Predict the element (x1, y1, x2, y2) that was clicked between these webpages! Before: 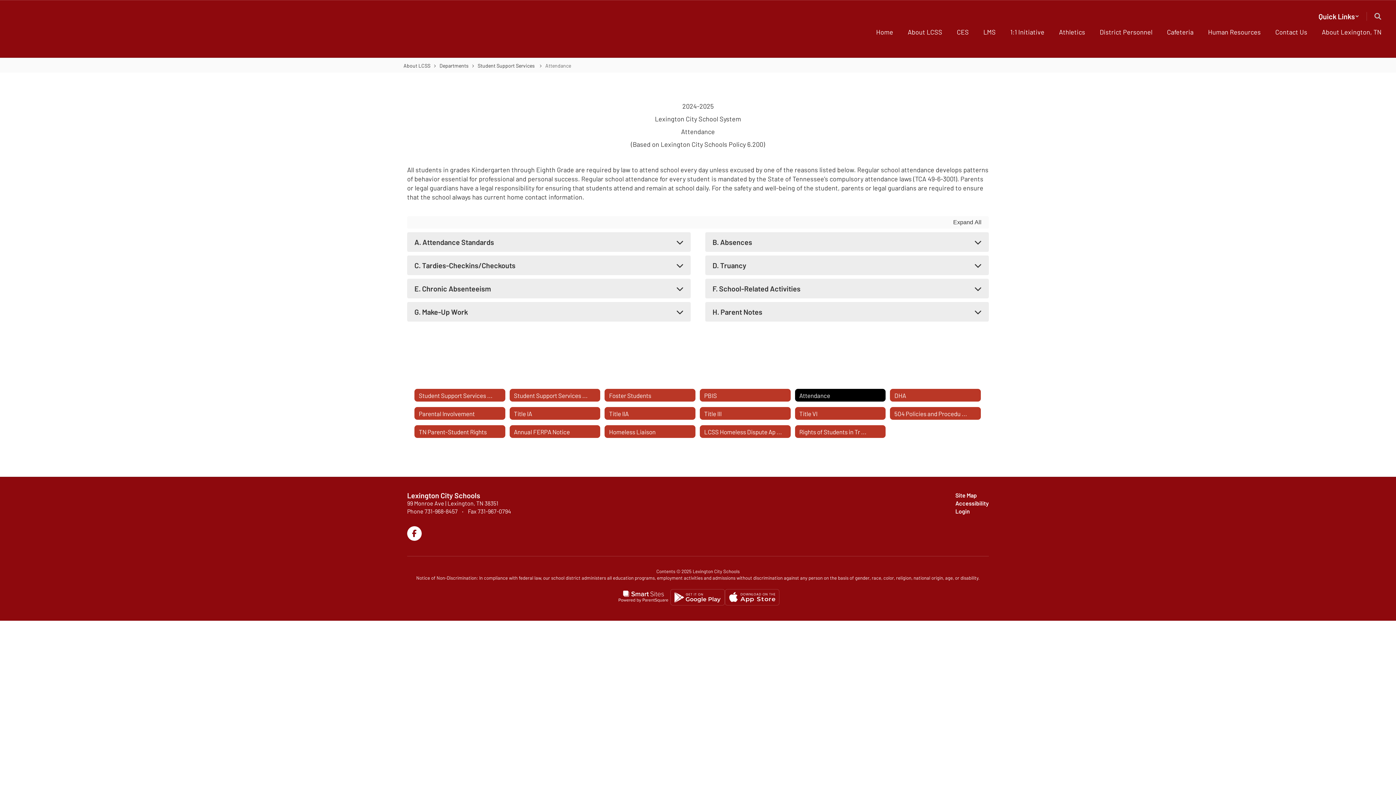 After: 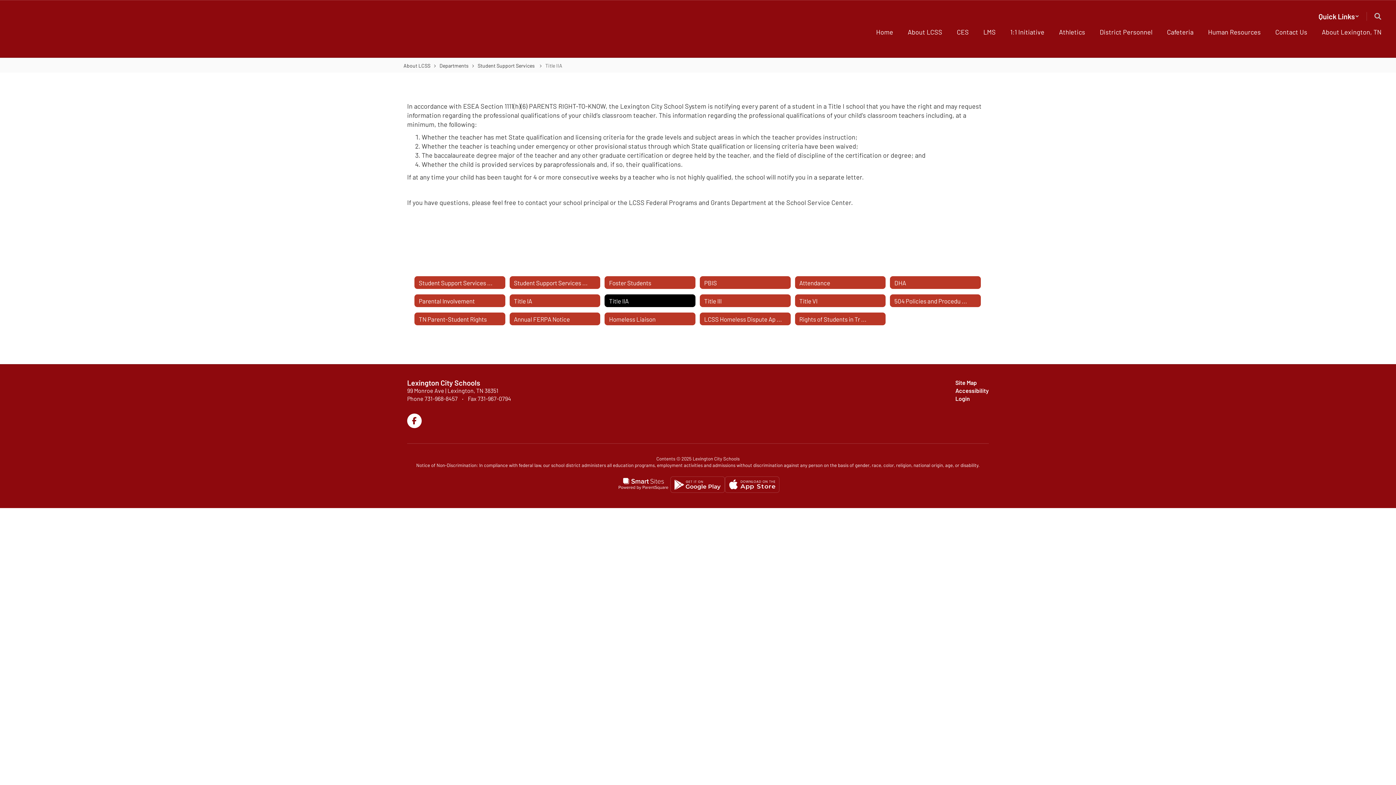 Action: bbox: (604, 407, 695, 420) label: Title IIA